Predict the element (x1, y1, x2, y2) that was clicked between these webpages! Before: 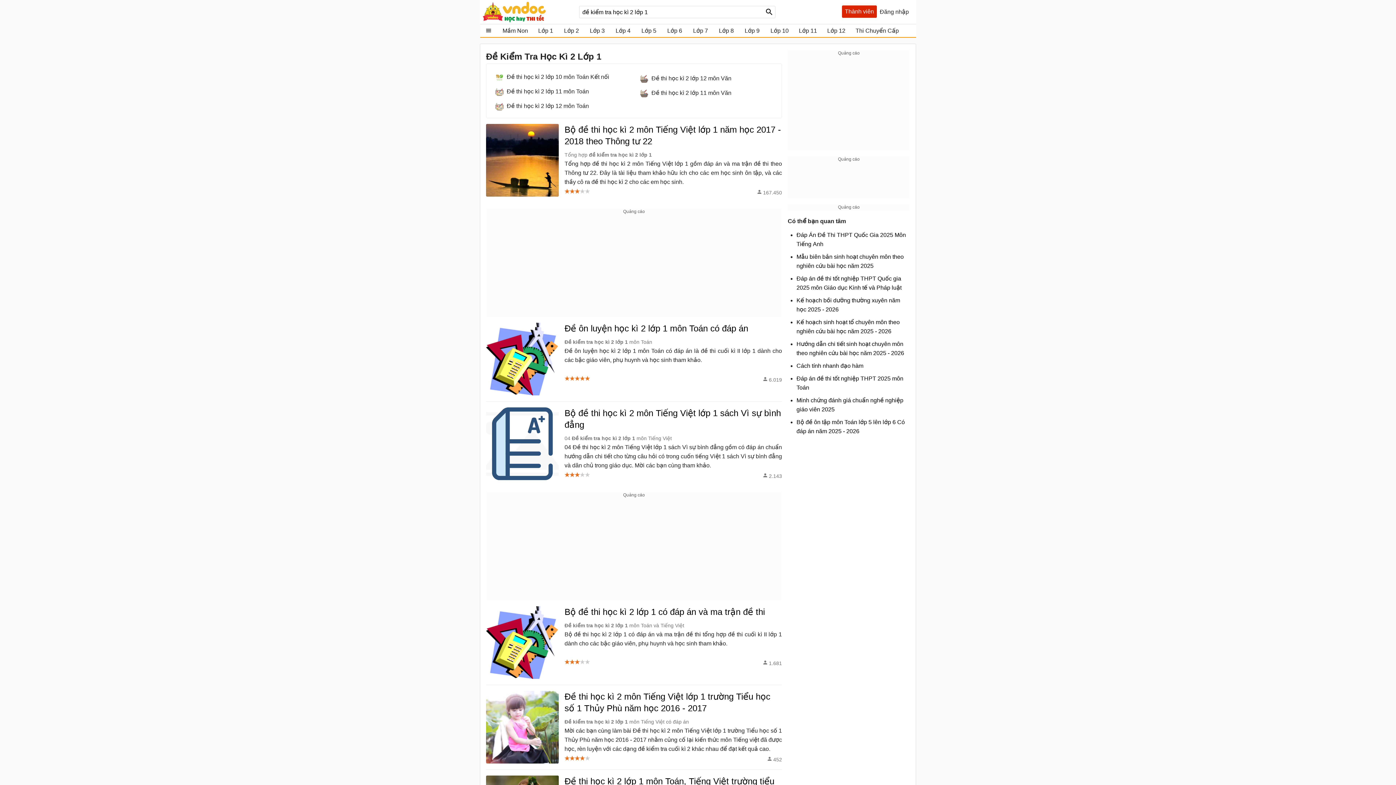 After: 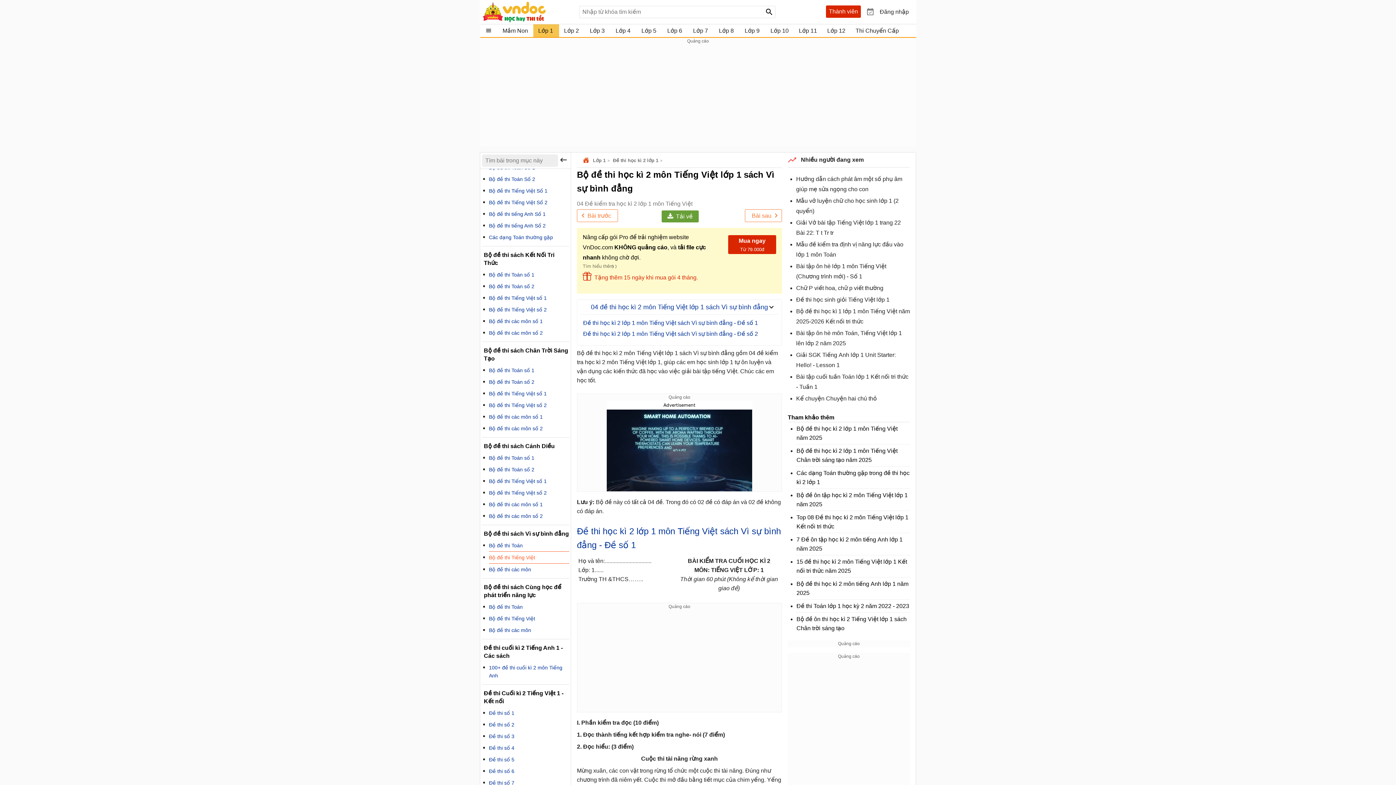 Action: label: Bộ đề thi học kì 2 môn Tiếng Việt lớp 1 sách Vì sự bình đẳng
04 Đề kiểm tra học kì 2 lớp 1 môn Tiếng Việt
04 Đề thi học kì 2 môn Tiếng Việt lớp 1 sách Vì sự bình đẳng gồm có đáp án chuẩn hướng dẫn chi tiết cho từng câu hỏi có trong cuốn tiếng Việt 1 sách Vì sự bình đẳng và dân chủ trong giáo dục. Mời các bạn cùng tham khảo.
2.143 bbox: (564, 407, 782, 469)